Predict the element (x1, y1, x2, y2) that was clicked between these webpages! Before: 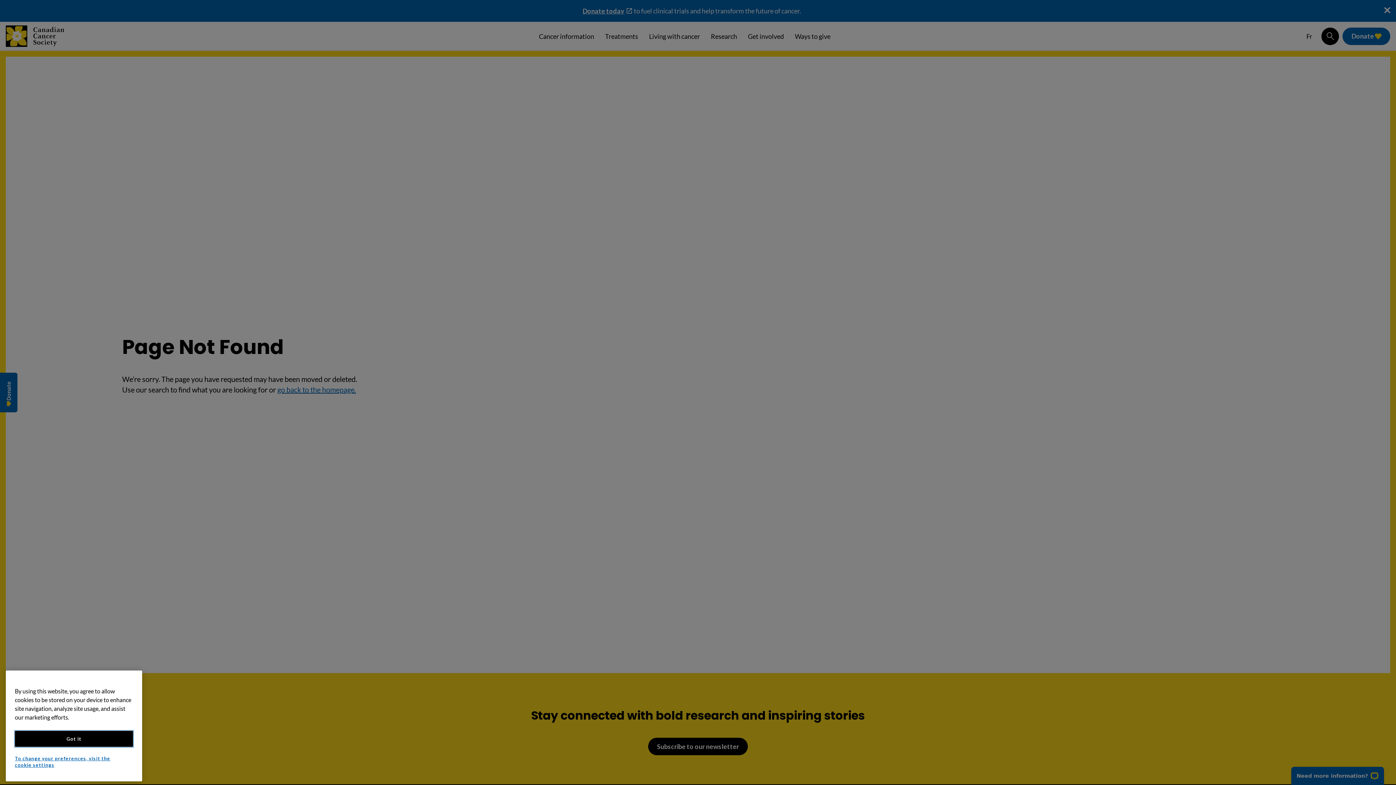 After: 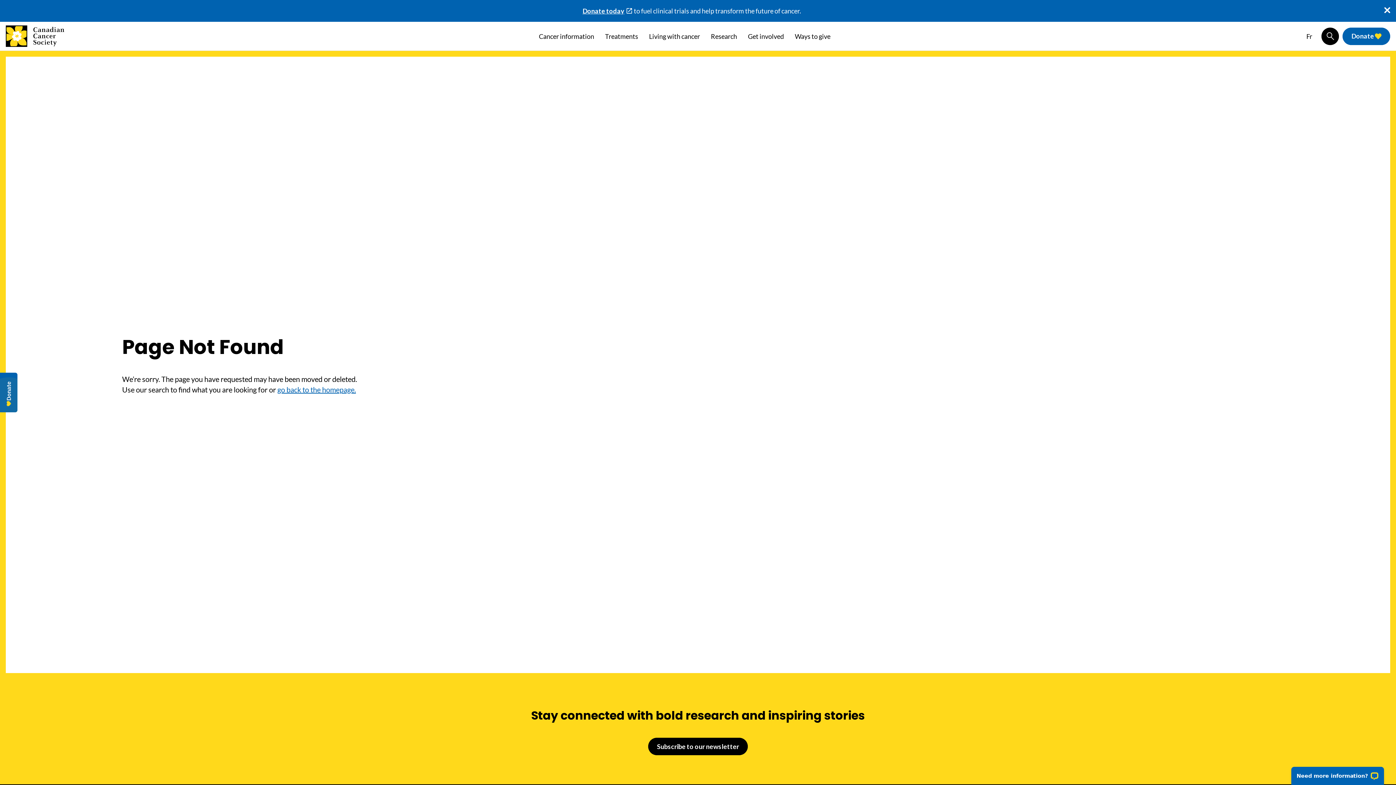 Action: bbox: (14, 731, 133, 747) label: Got it